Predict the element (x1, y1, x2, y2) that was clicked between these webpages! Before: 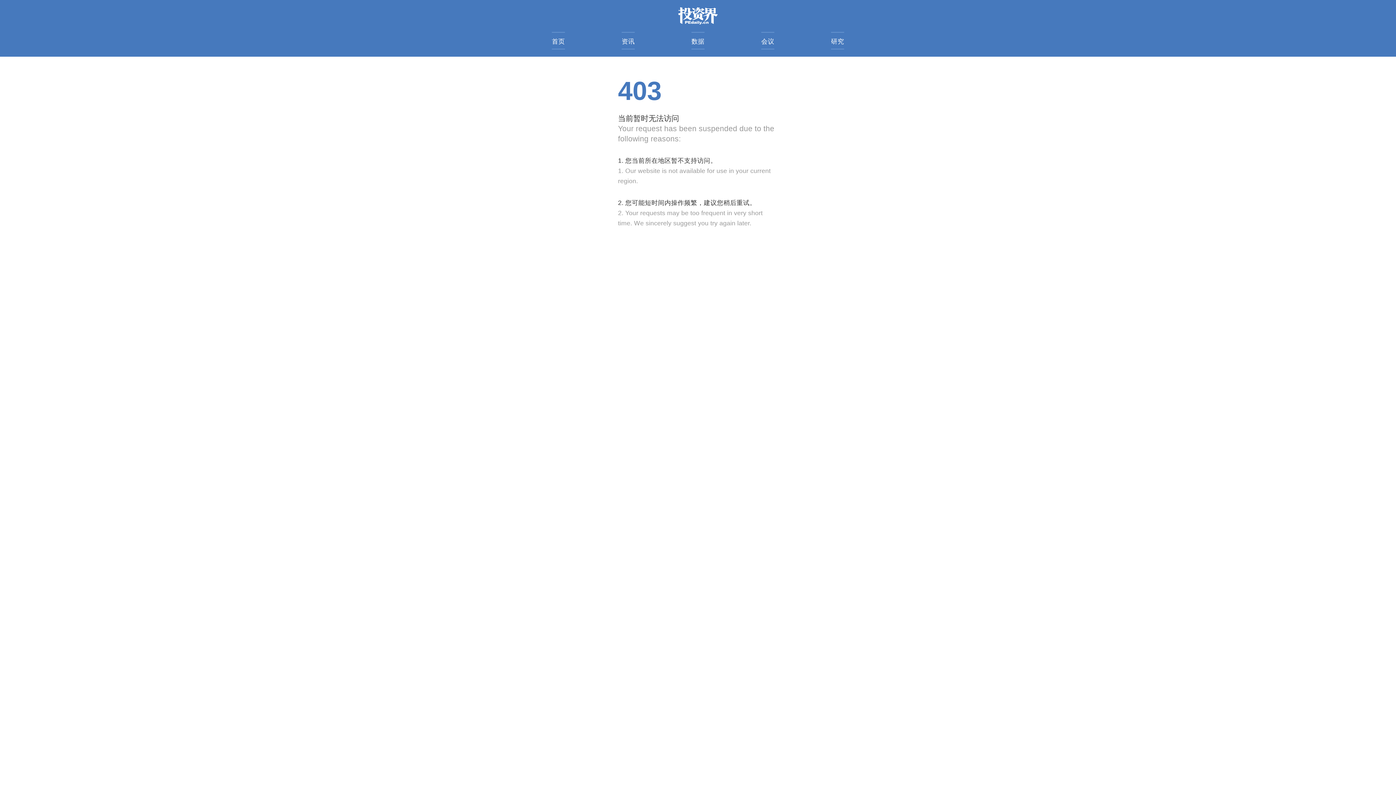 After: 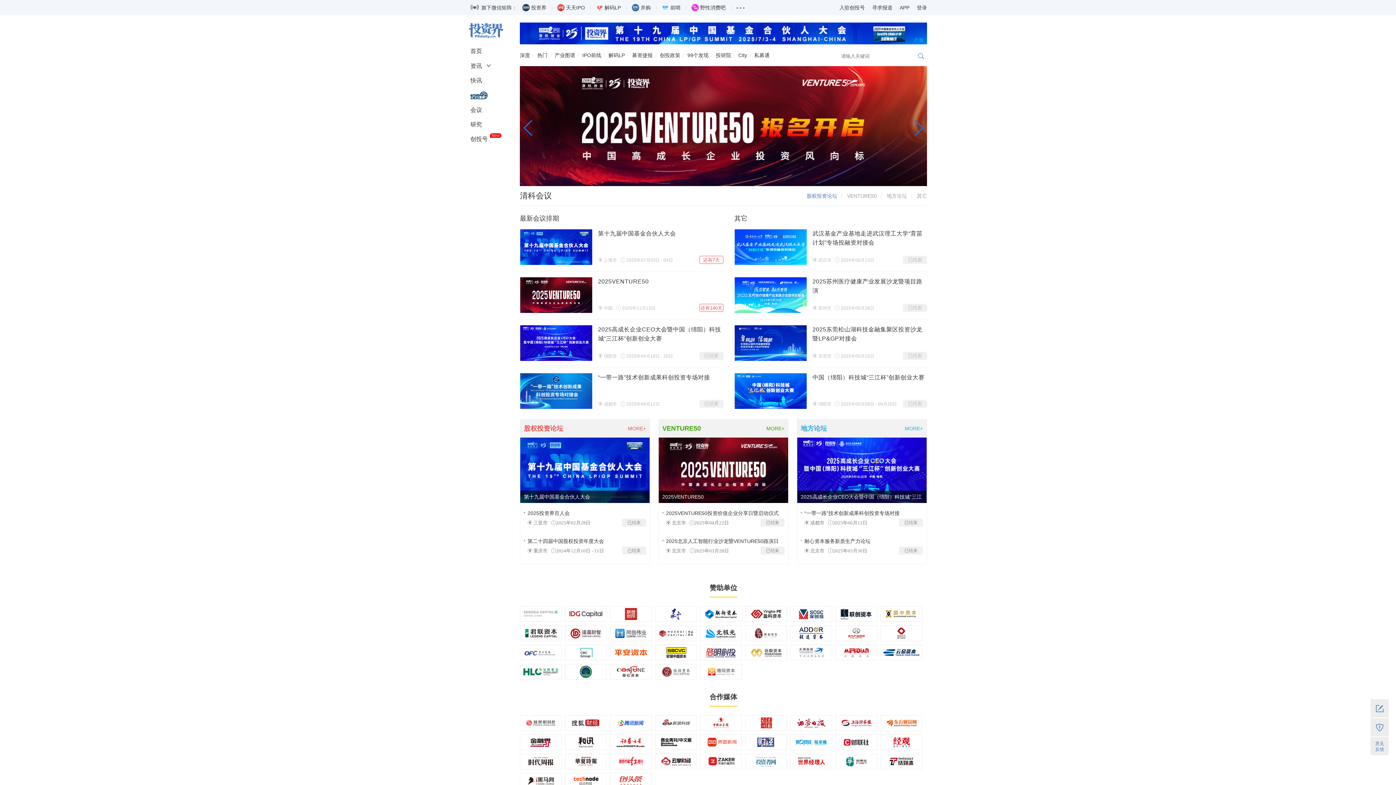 Action: label: 会议 bbox: (761, 32, 774, 49)